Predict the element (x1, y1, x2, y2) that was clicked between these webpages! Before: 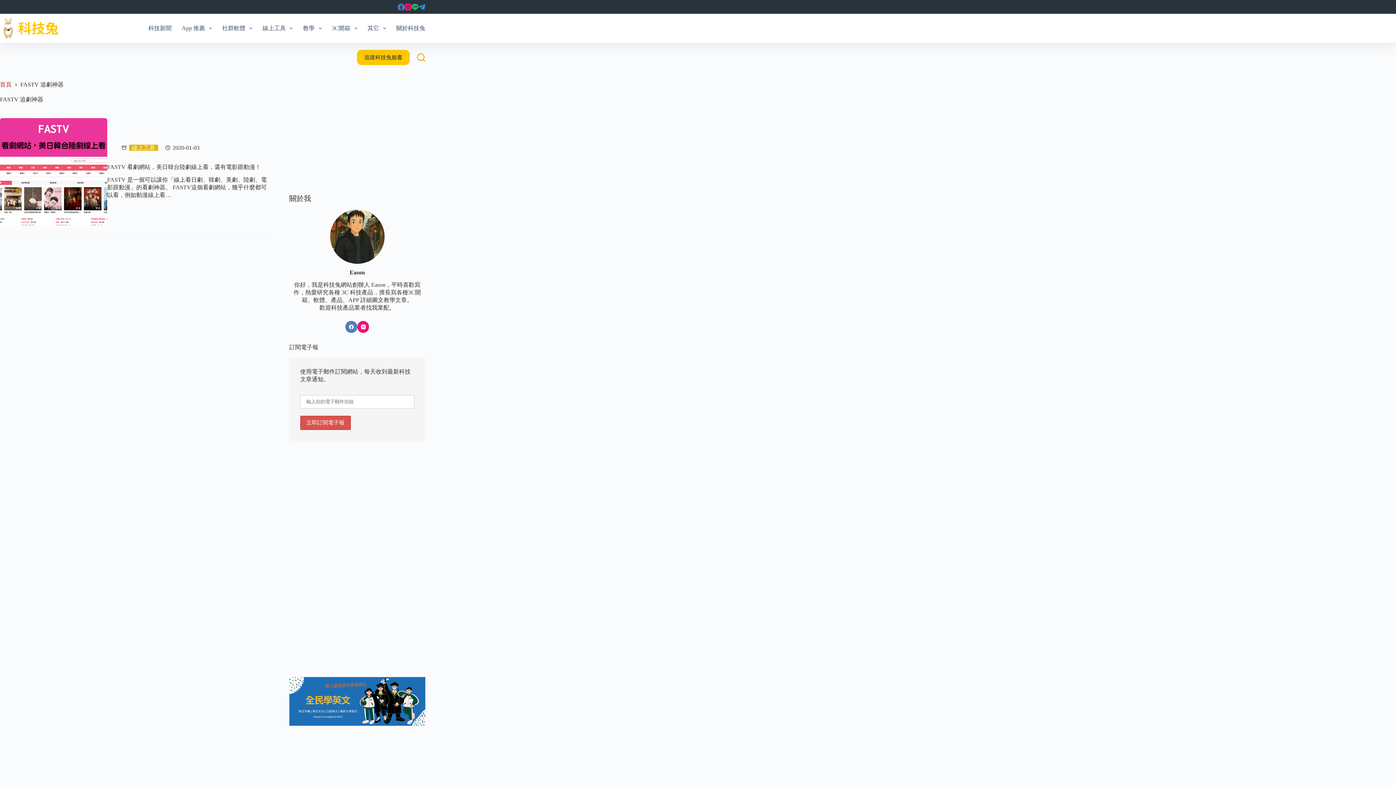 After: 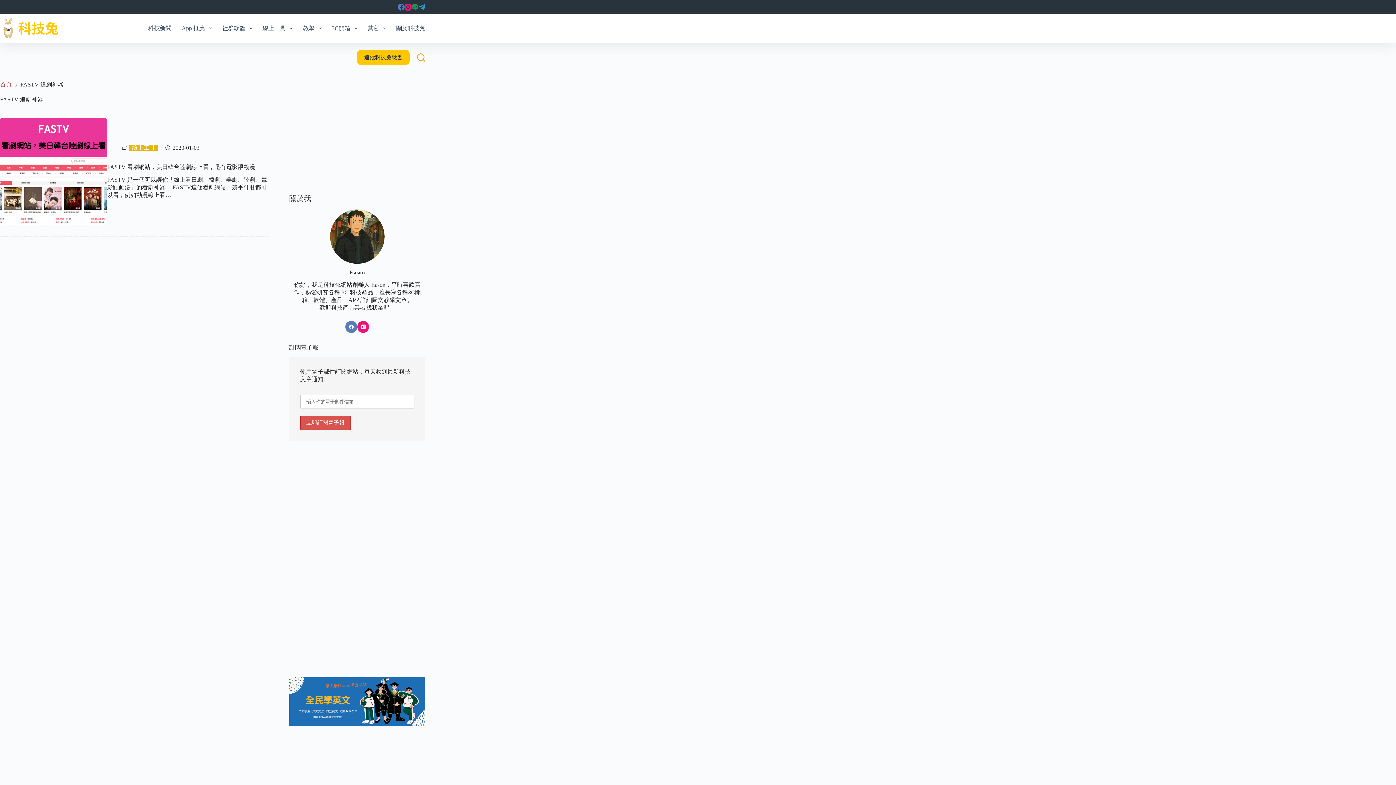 Action: label: Line bbox: (411, 3, 418, 10)